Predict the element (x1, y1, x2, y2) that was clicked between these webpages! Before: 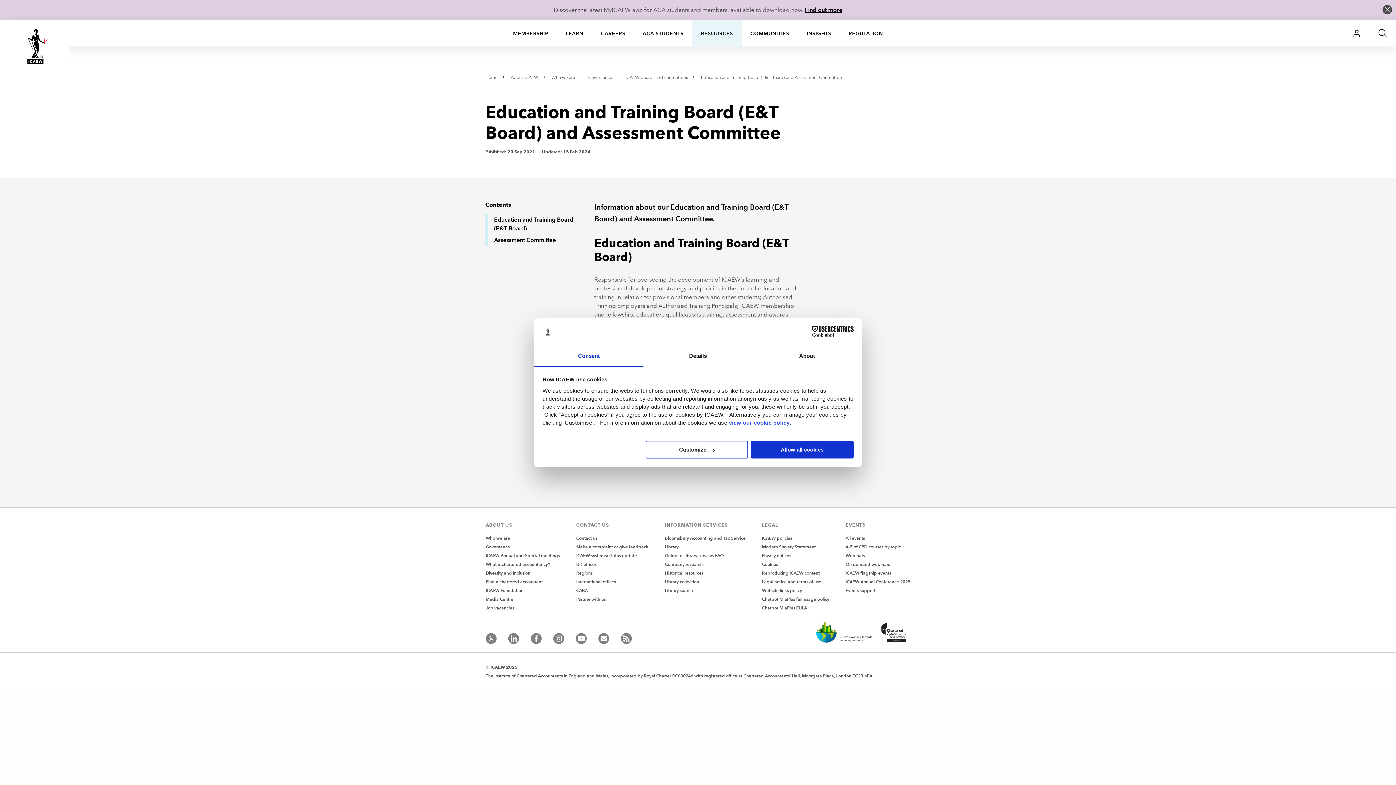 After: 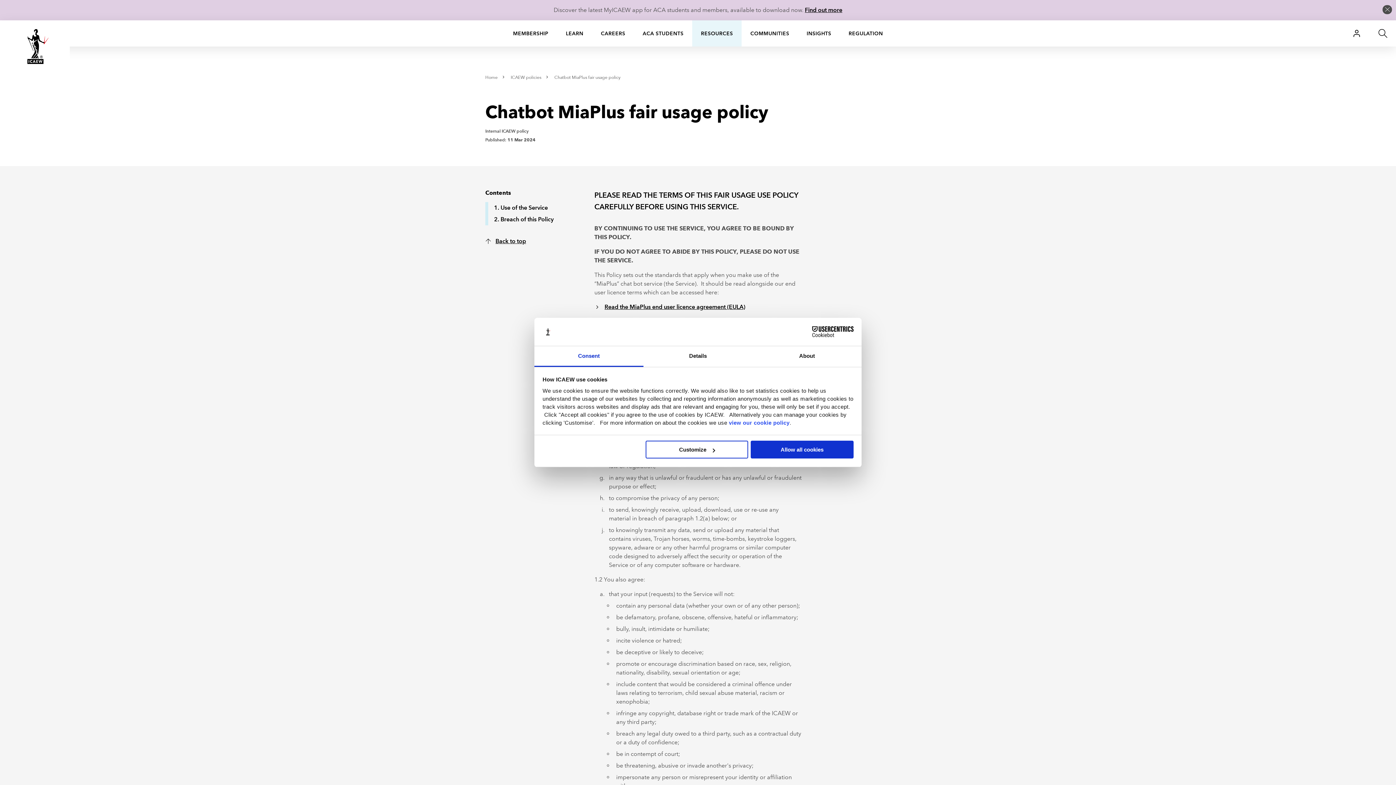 Action: bbox: (762, 596, 829, 602) label: Chatbot MiaPlus fair usage policy